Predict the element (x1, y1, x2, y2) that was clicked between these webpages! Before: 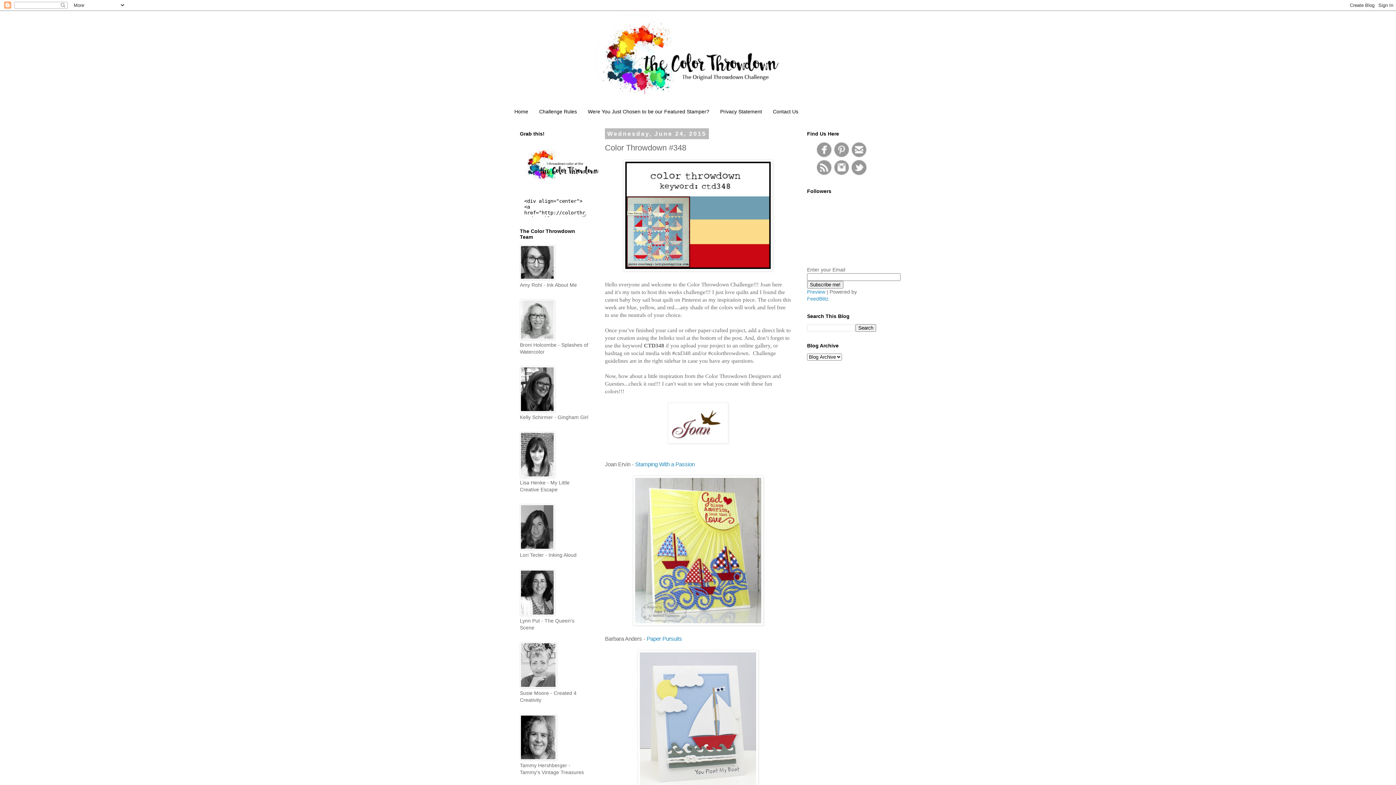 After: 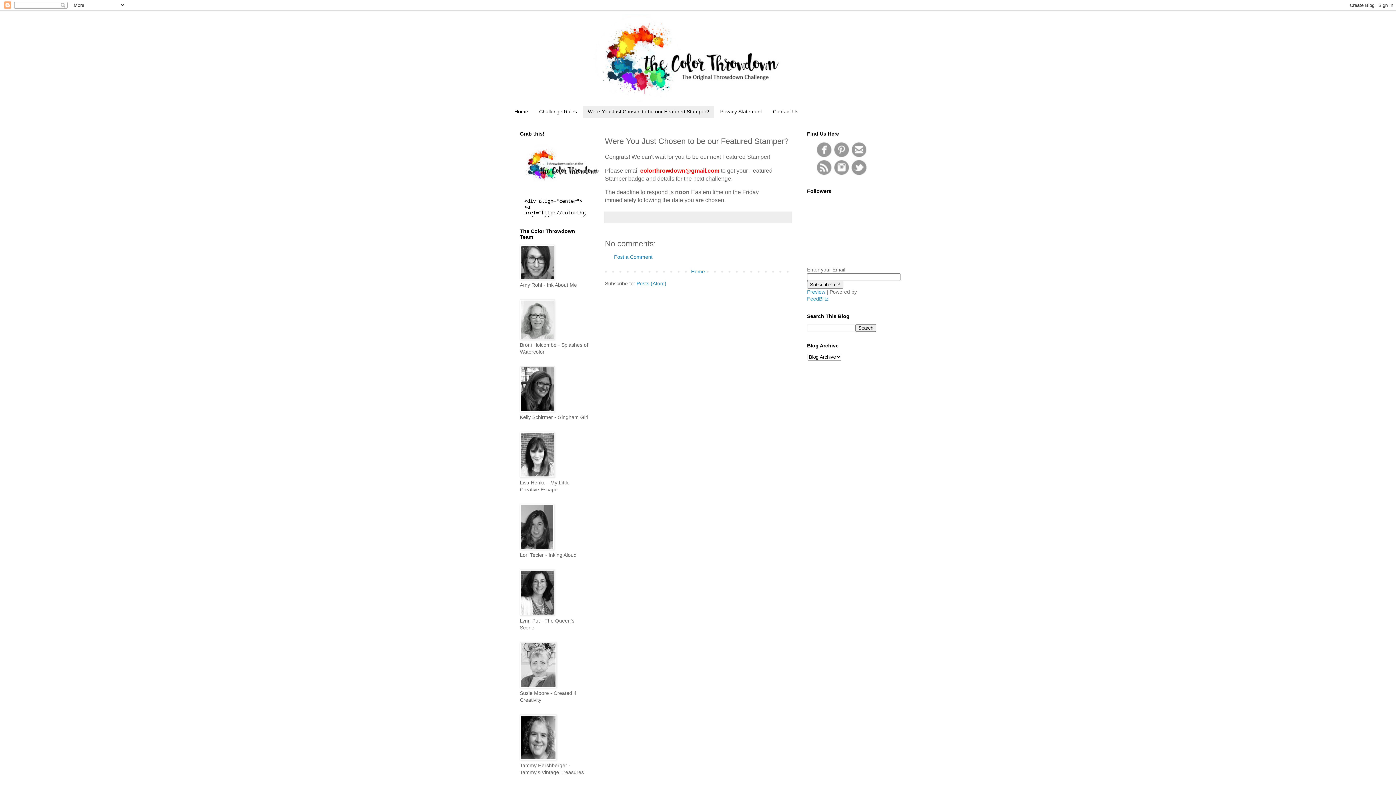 Action: label: Were You Just Chosen to be our Featured Stamper? bbox: (582, 105, 714, 117)